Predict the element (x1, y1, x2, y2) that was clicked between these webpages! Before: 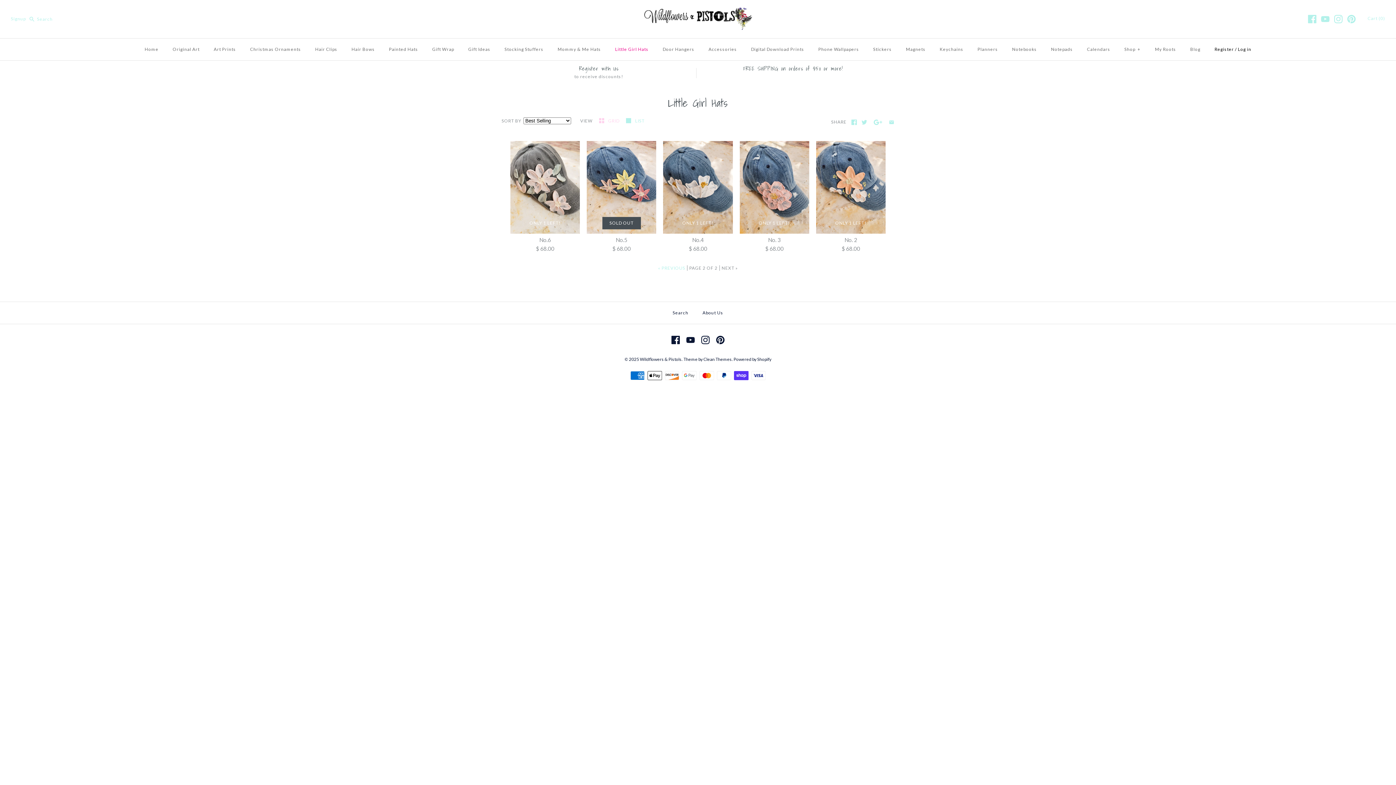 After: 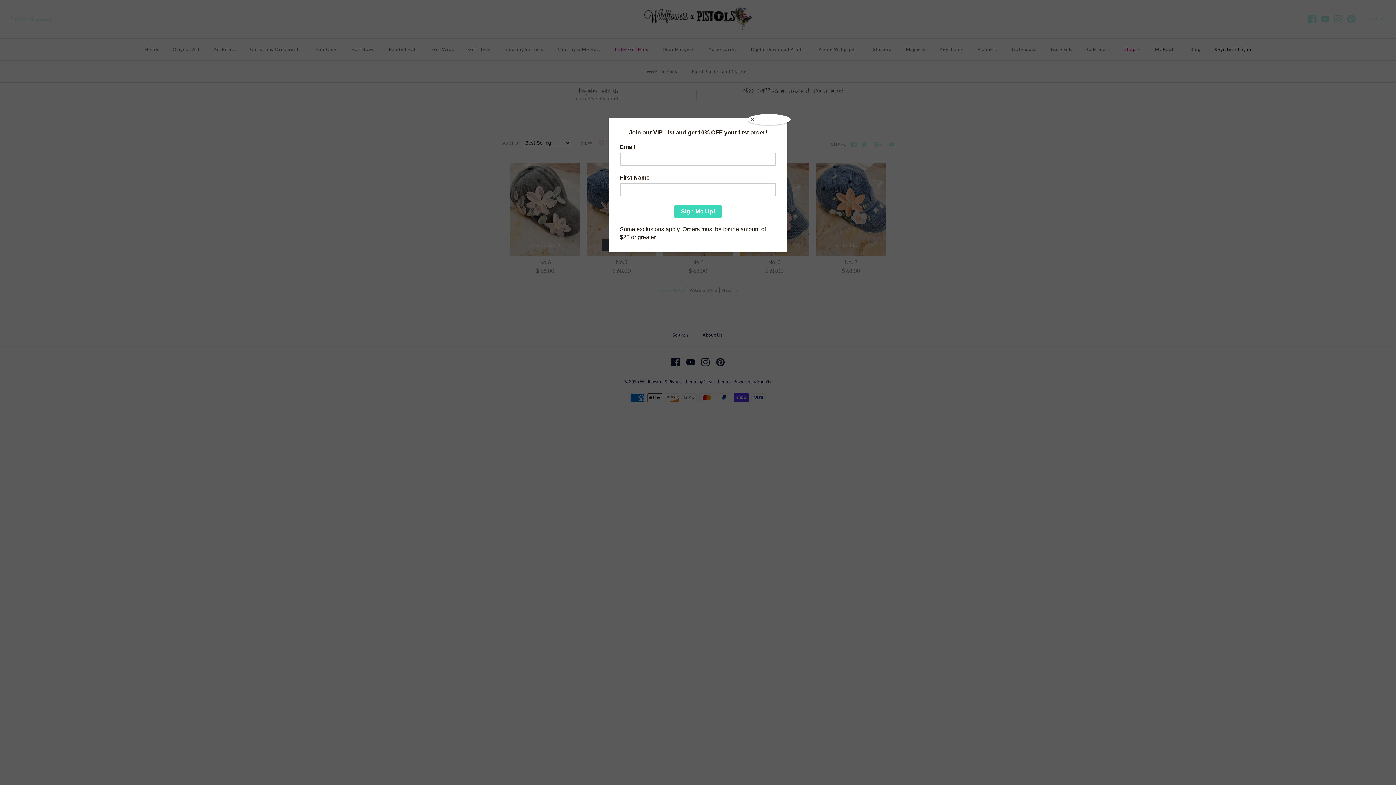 Action: bbox: (1118, 40, 1147, 58) label: Shop+